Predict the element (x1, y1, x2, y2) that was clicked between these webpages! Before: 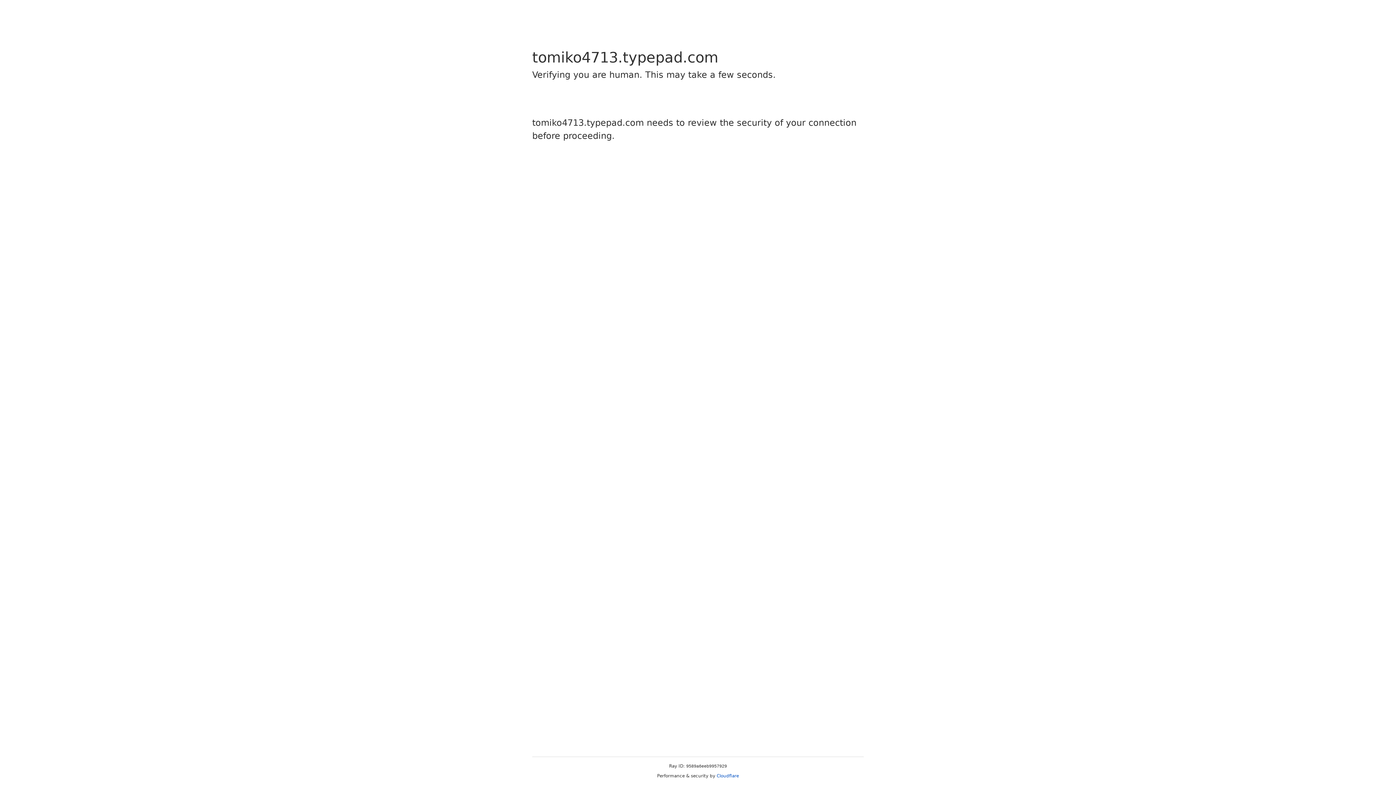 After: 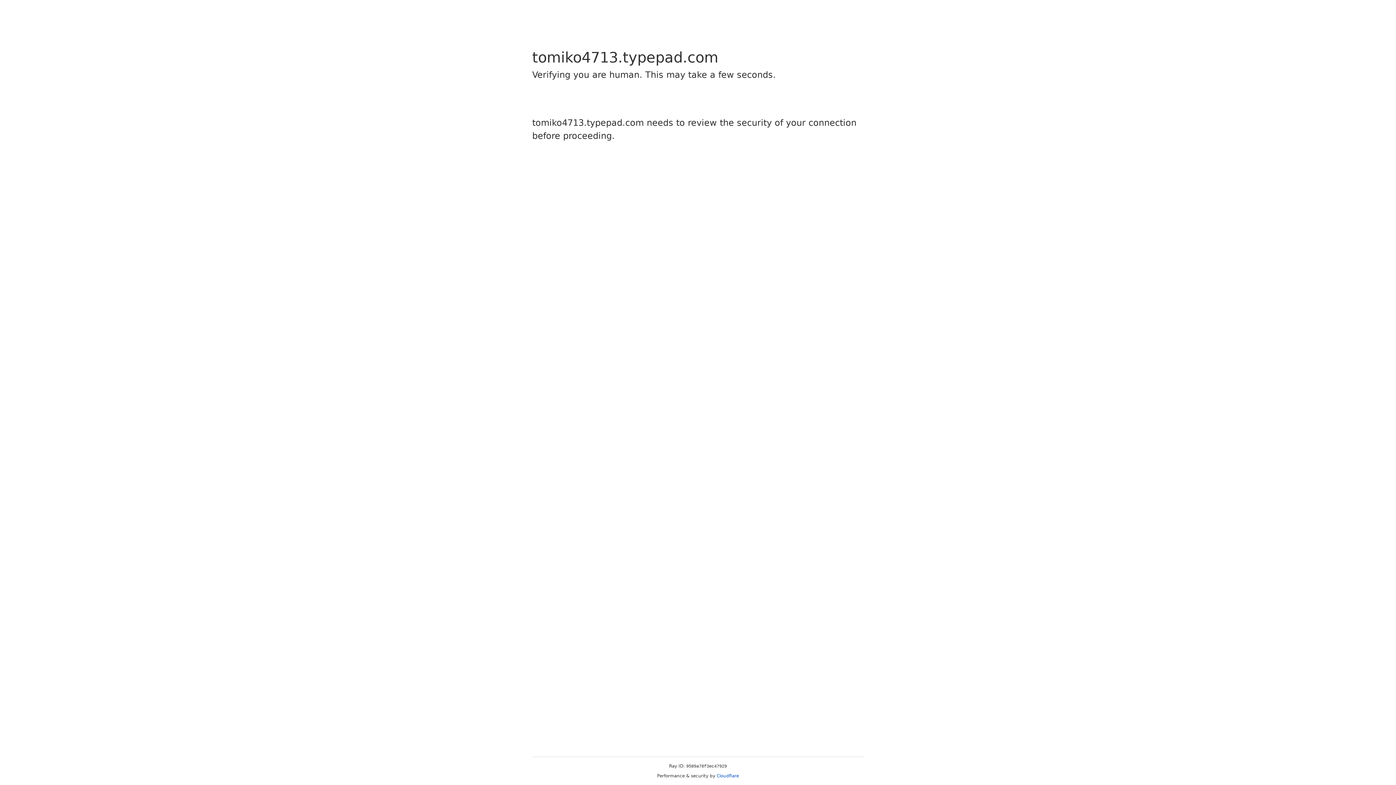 Action: bbox: (716, 773, 739, 778) label: Cloudflare